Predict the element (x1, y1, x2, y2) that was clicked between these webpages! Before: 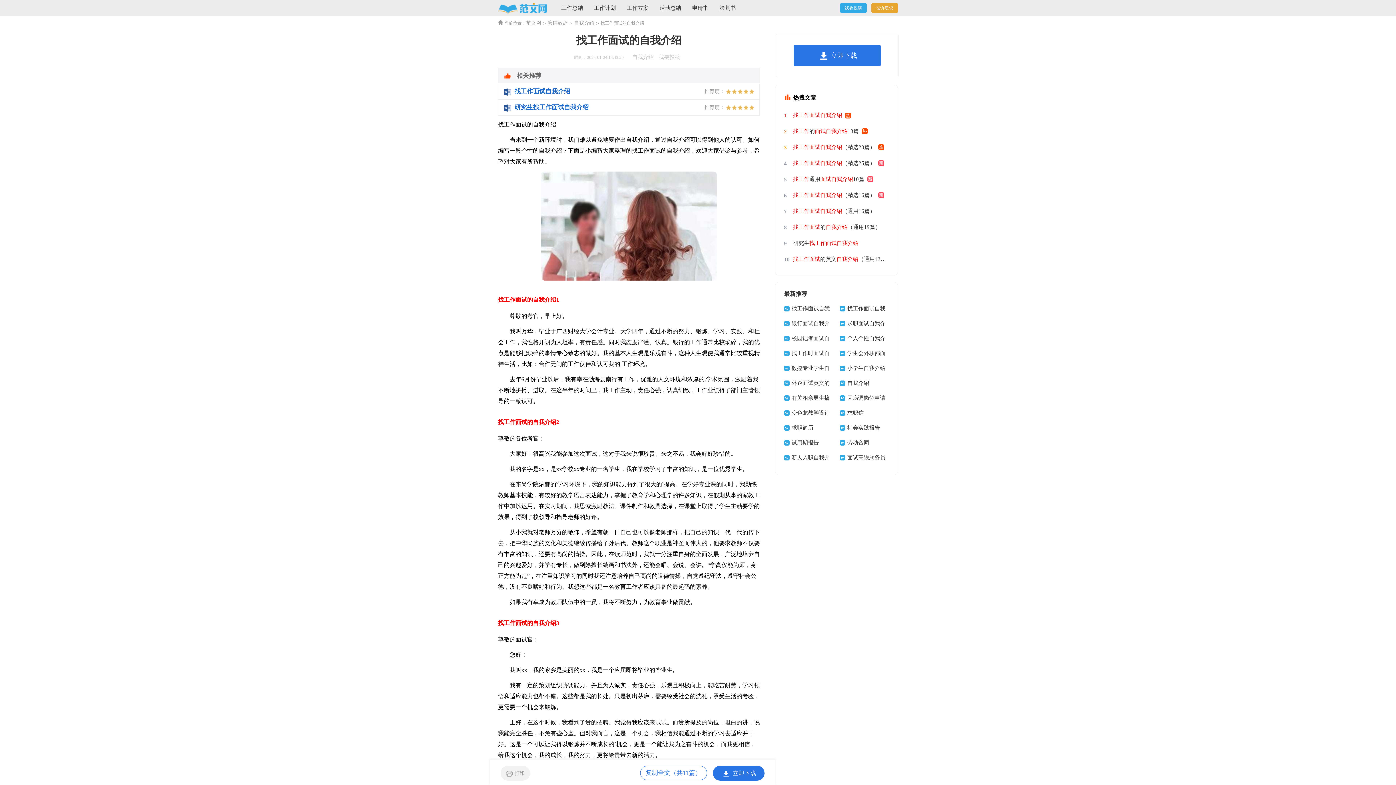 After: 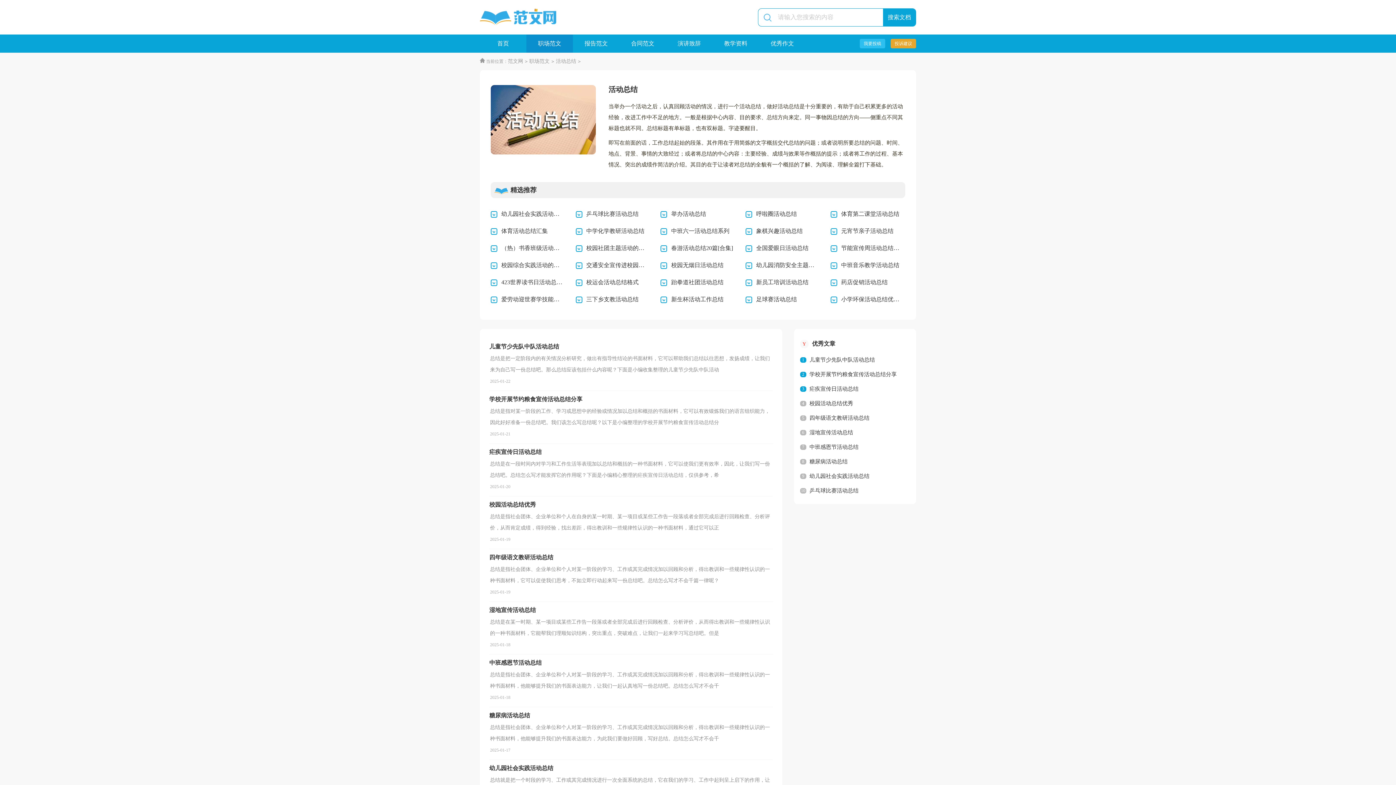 Action: label: 活动总结 bbox: (659, 0, 681, 16)